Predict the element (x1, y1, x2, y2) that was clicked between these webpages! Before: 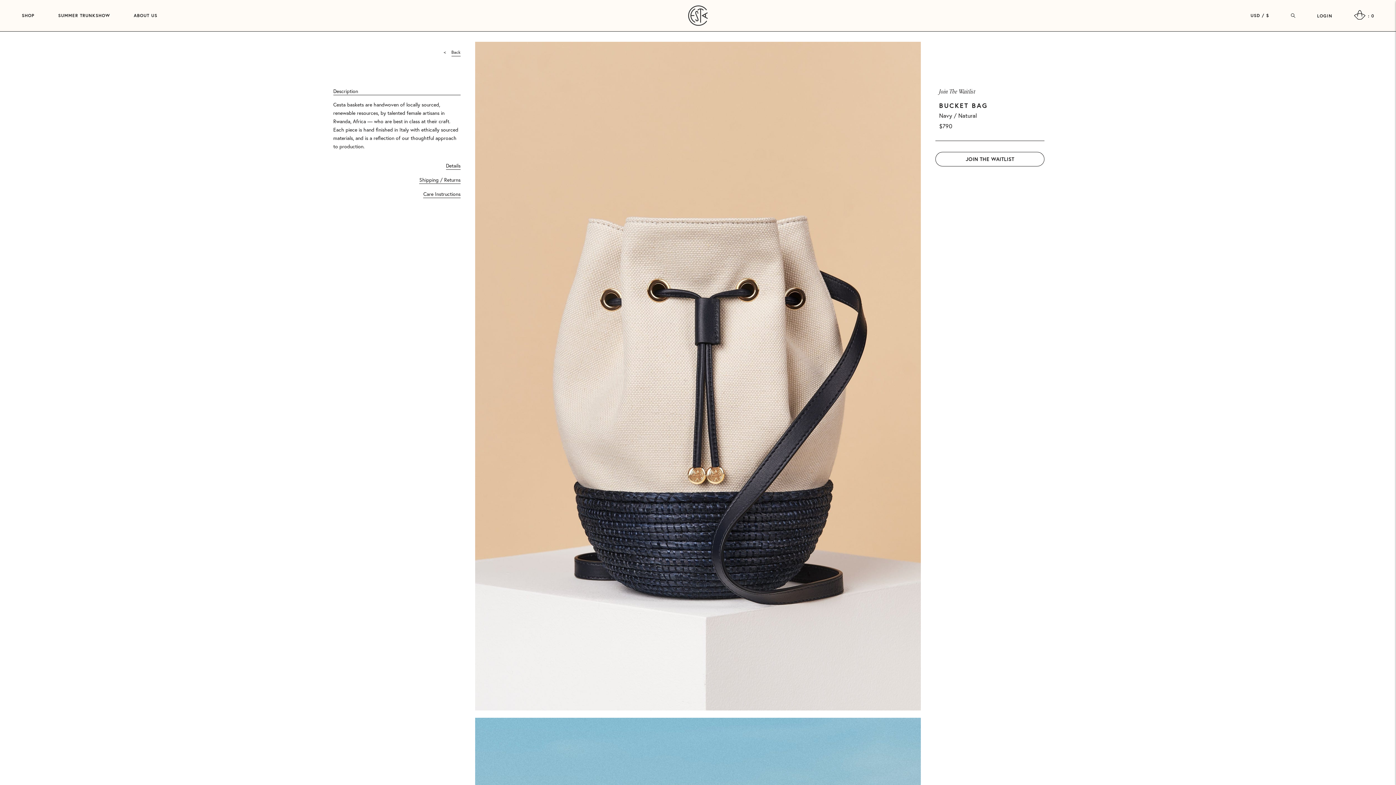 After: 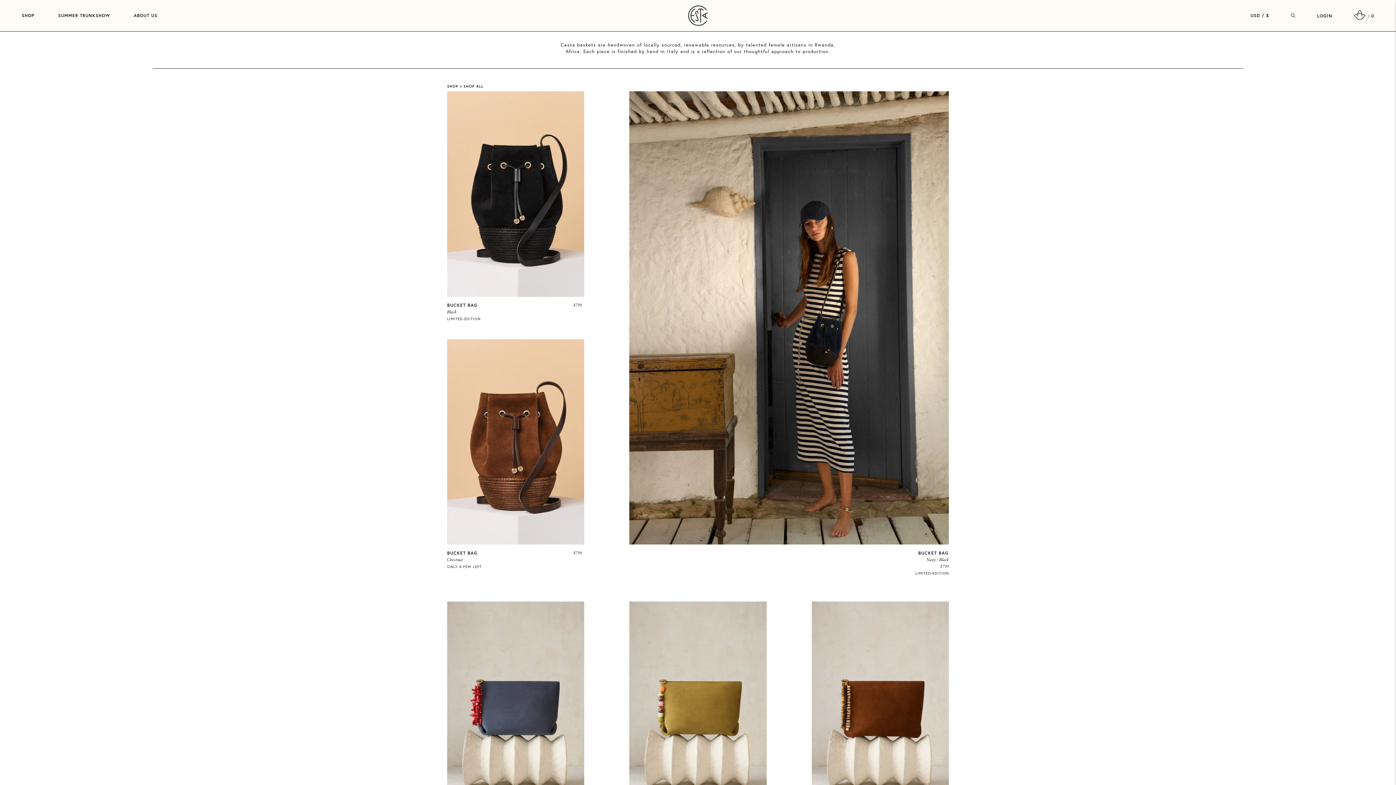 Action: bbox: (21, 7, 34, 23) label: SHOP